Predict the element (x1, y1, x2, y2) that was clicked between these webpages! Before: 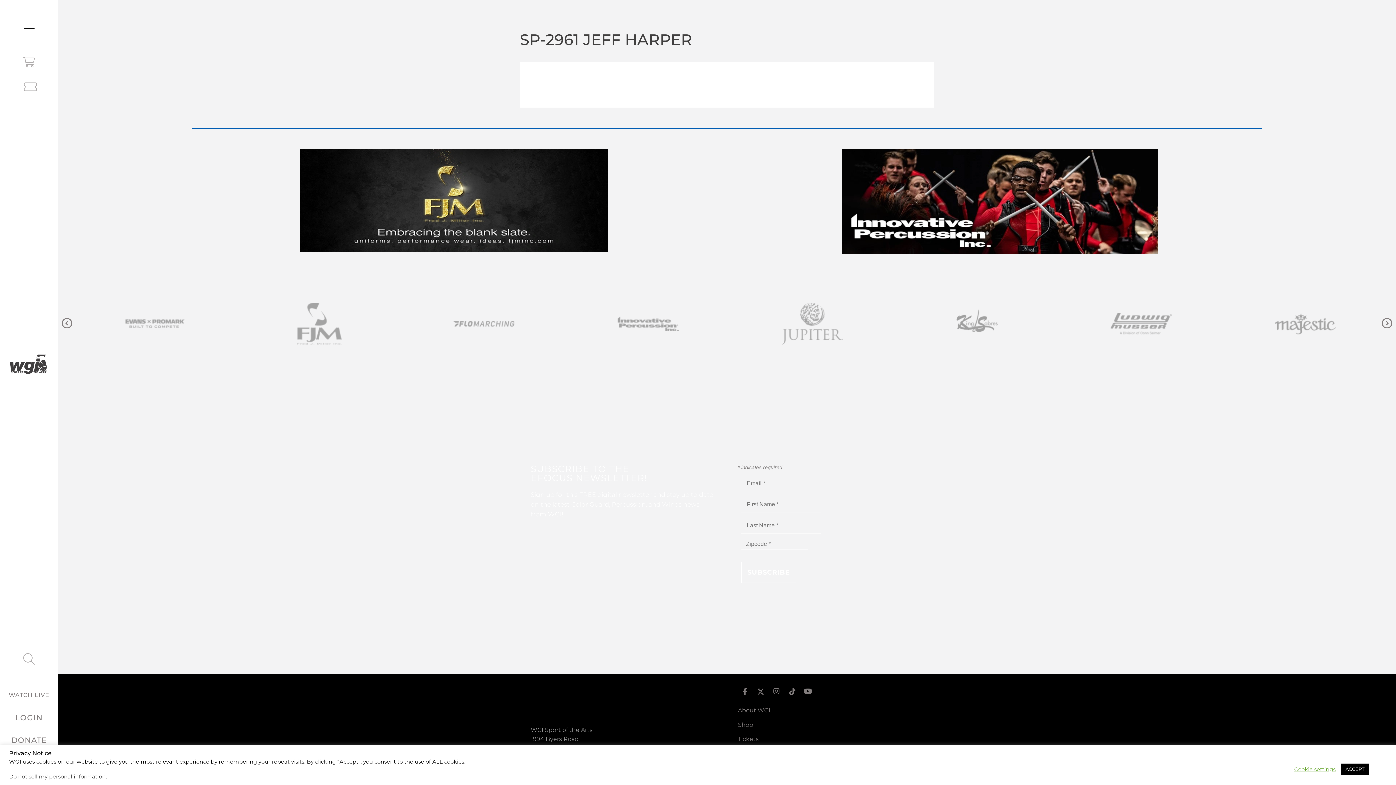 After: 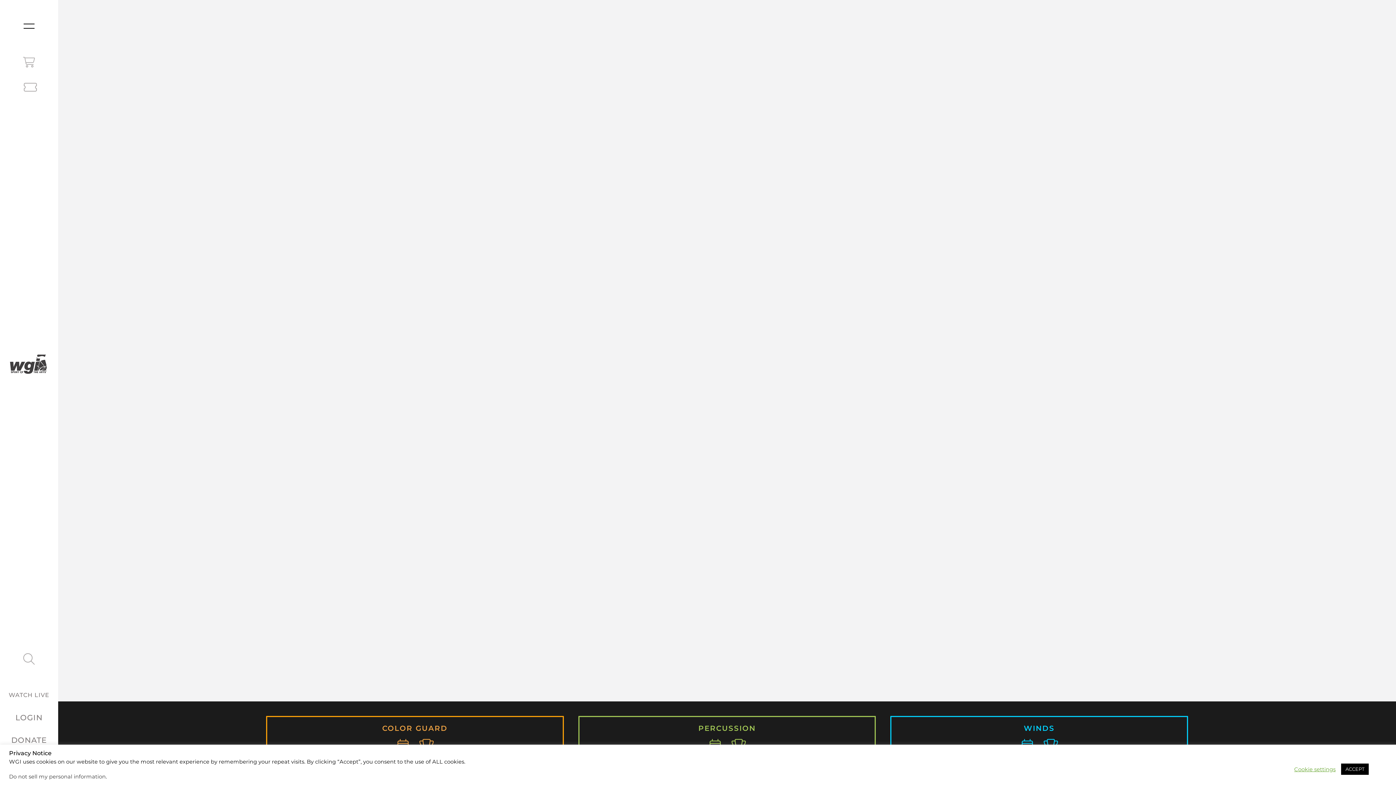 Action: bbox: (530, 685, 561, 715)